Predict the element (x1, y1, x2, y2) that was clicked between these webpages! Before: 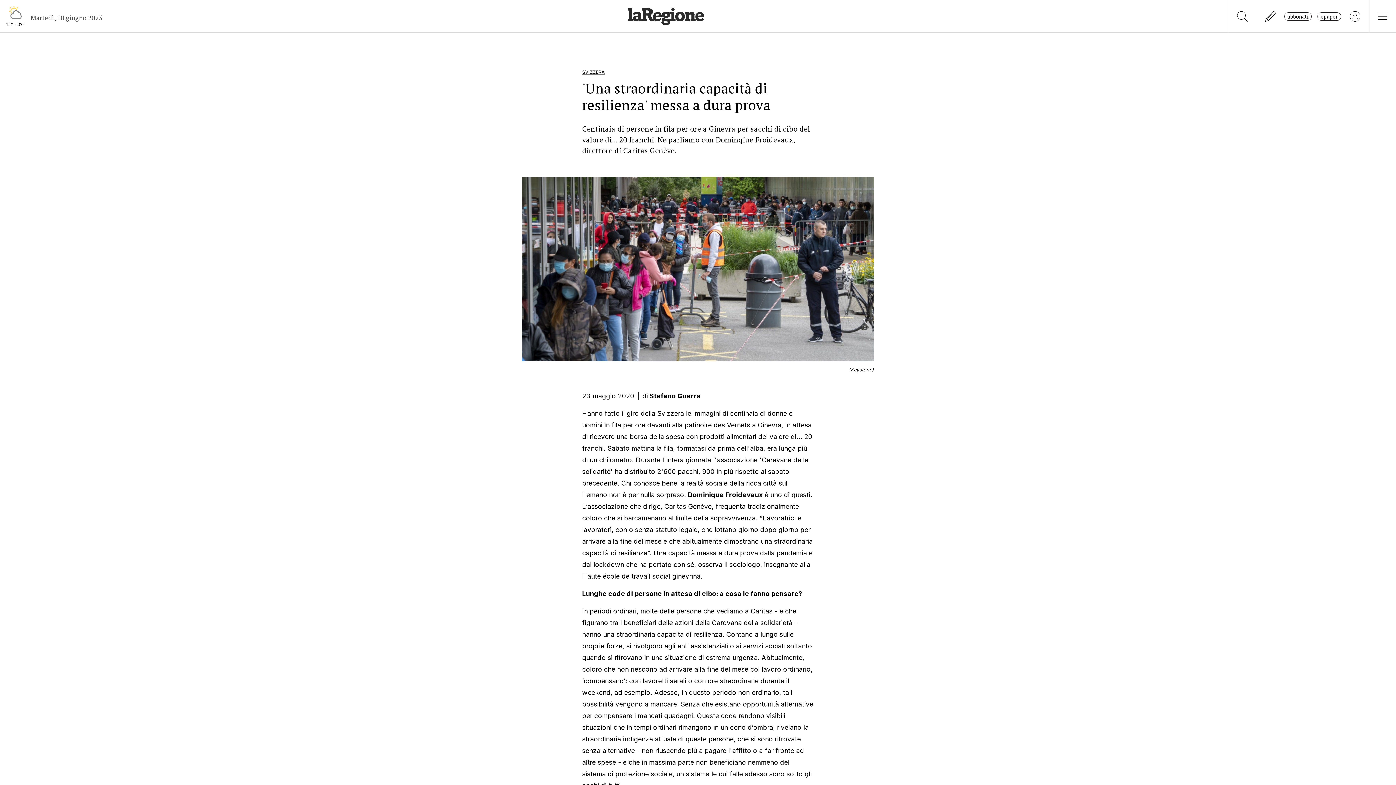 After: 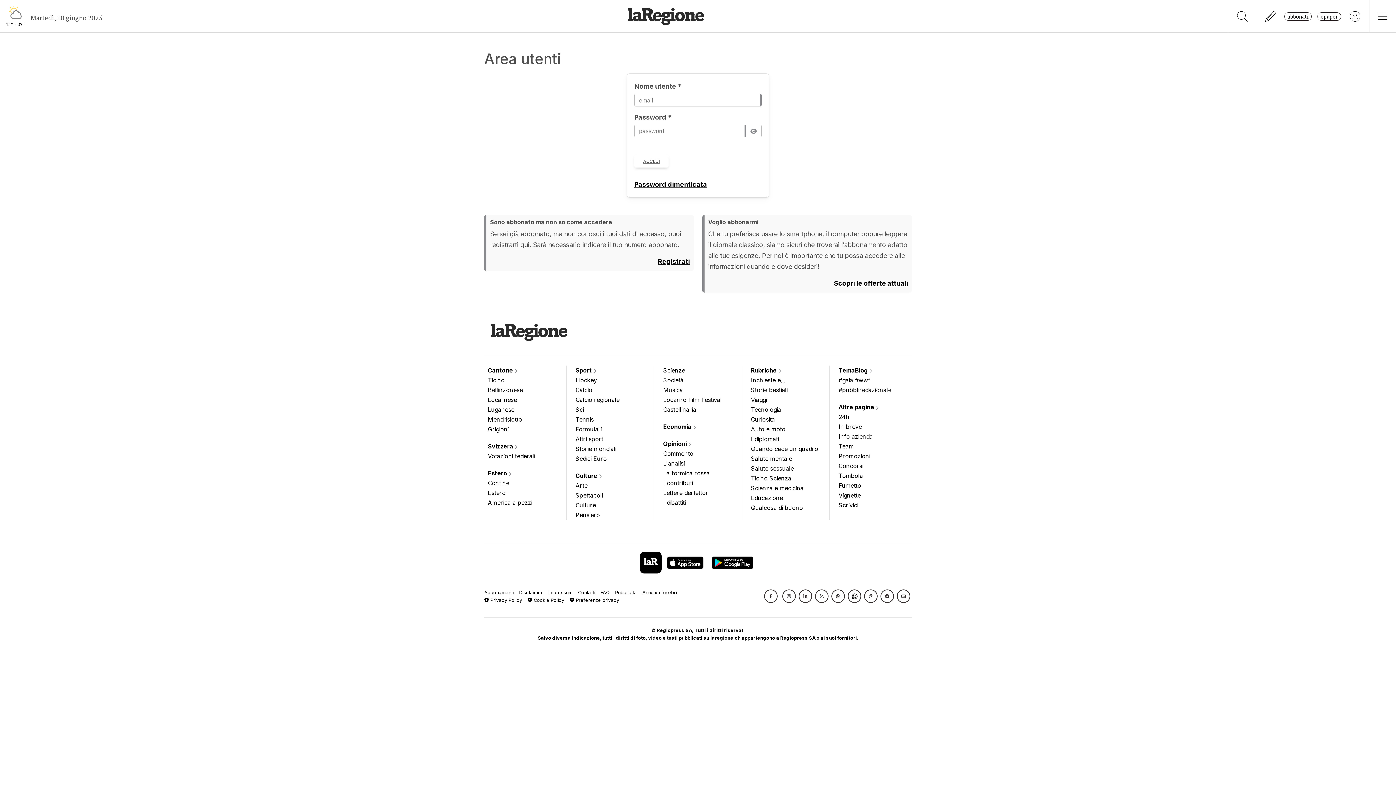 Action: bbox: (1317, 12, 1341, 20) label: epaper